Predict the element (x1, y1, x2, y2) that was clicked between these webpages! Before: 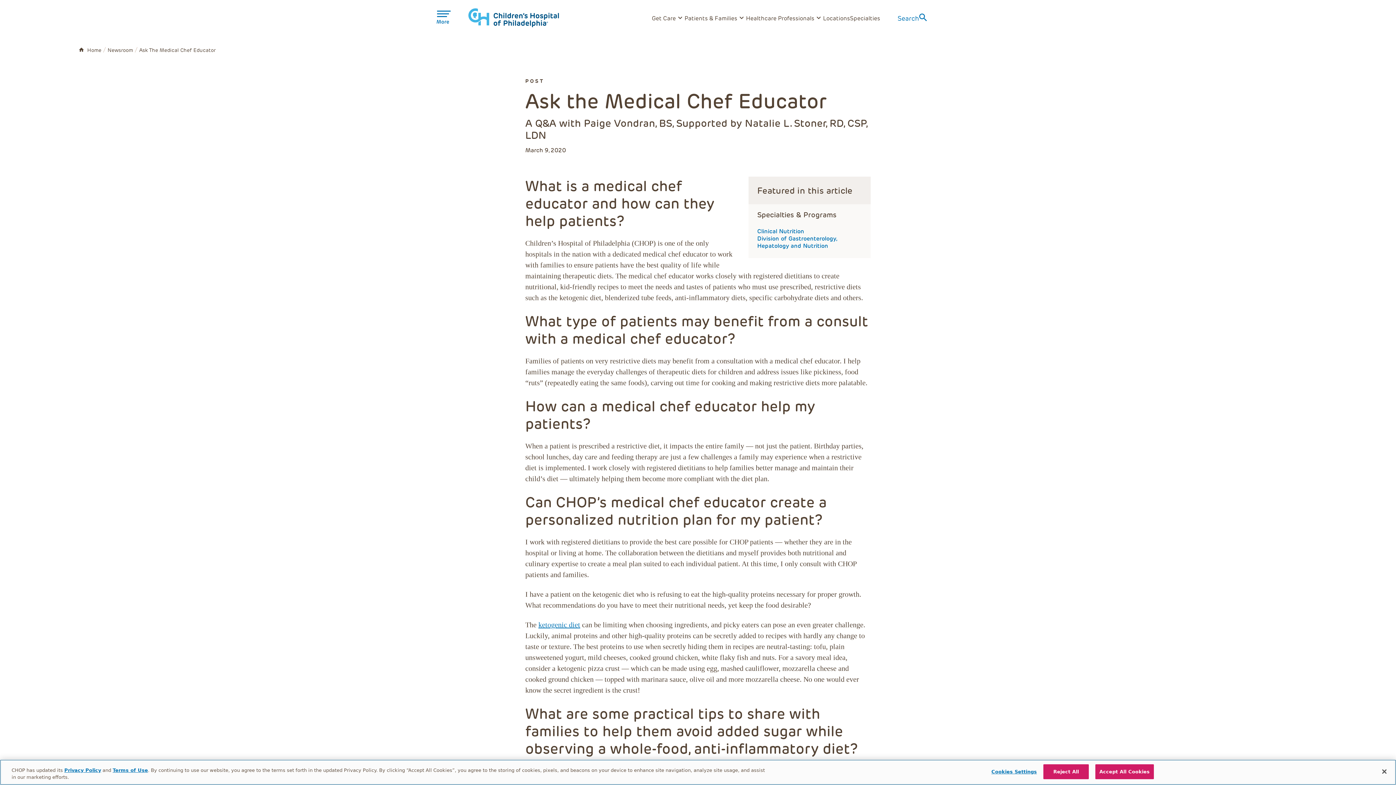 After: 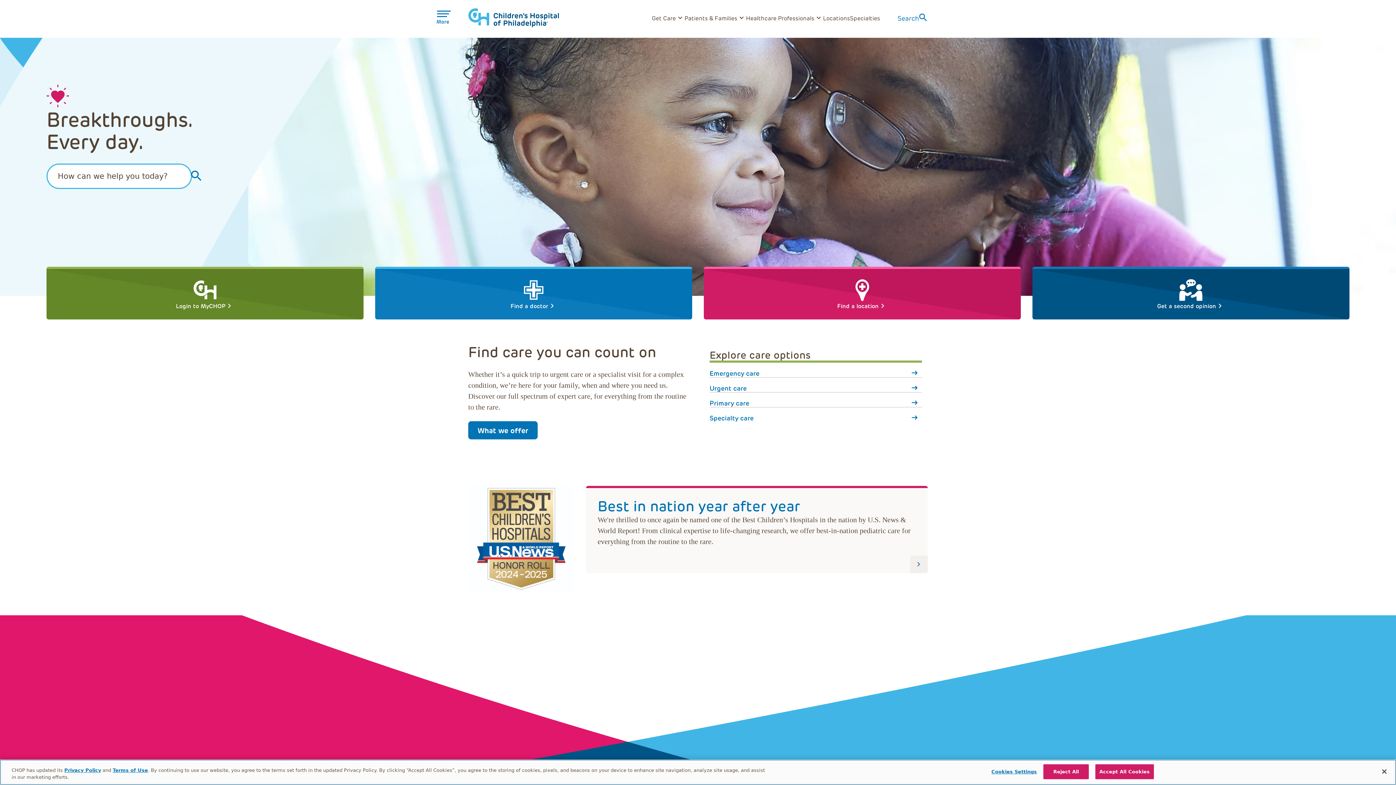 Action: label: Home bbox: (87, 45, 101, 54)